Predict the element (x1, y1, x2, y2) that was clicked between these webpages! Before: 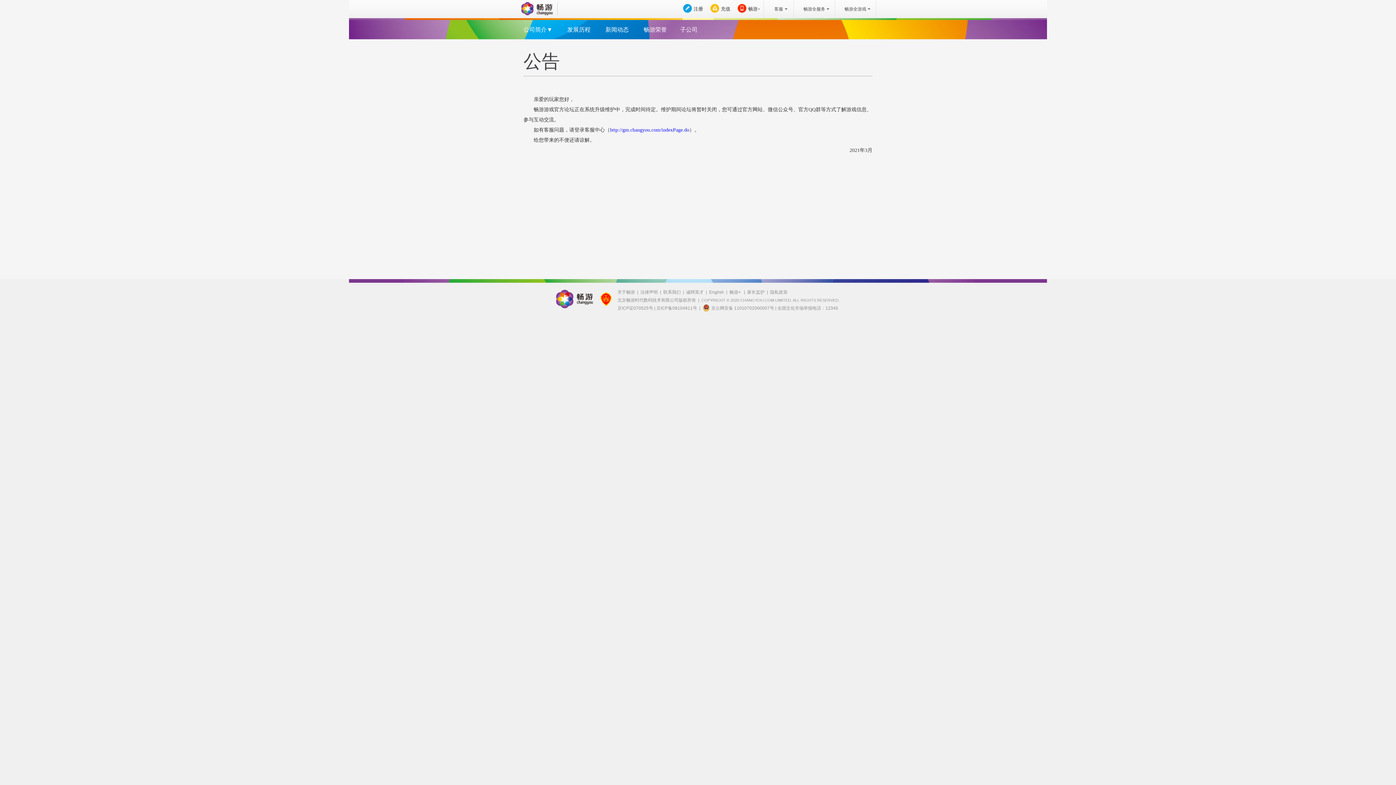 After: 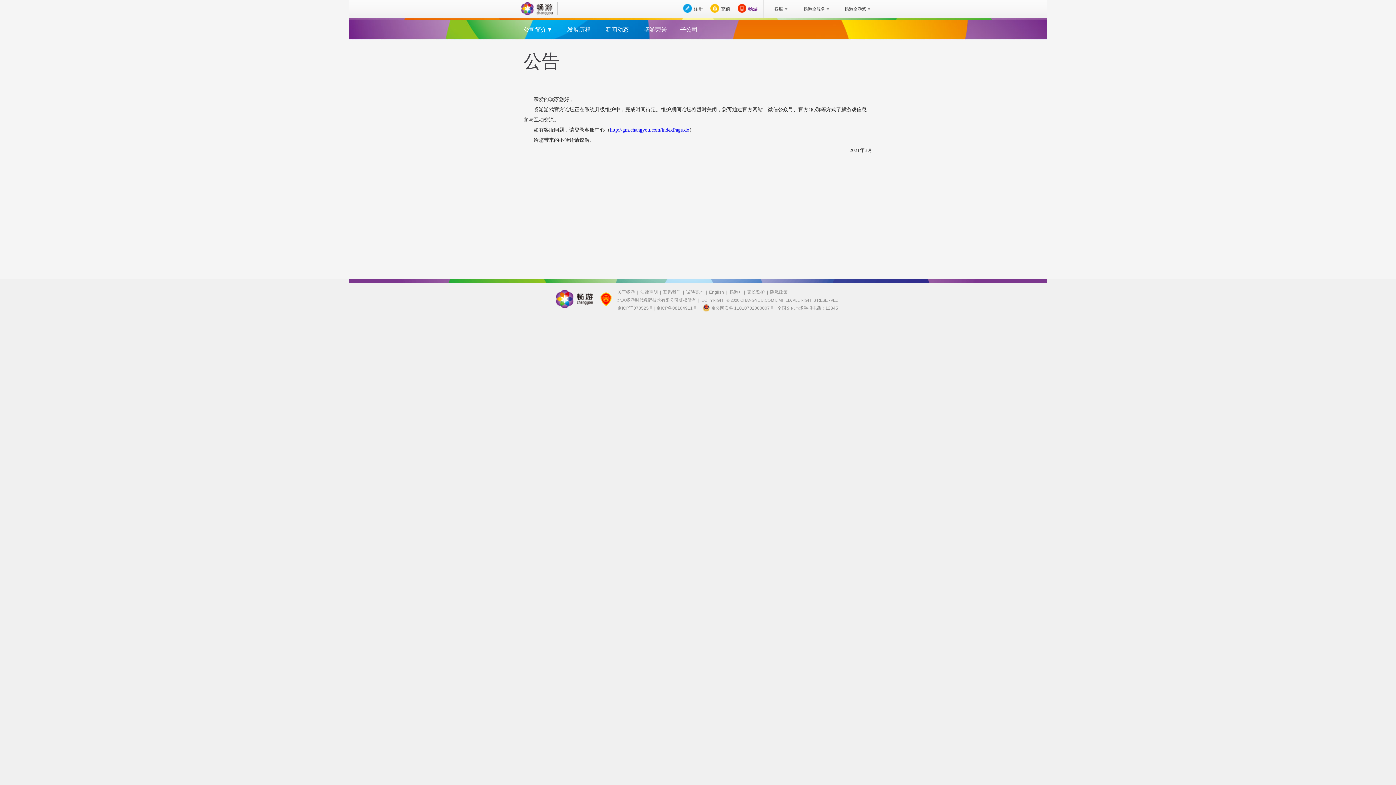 Action: bbox: (748, 6, 760, 11) label: 畅游+